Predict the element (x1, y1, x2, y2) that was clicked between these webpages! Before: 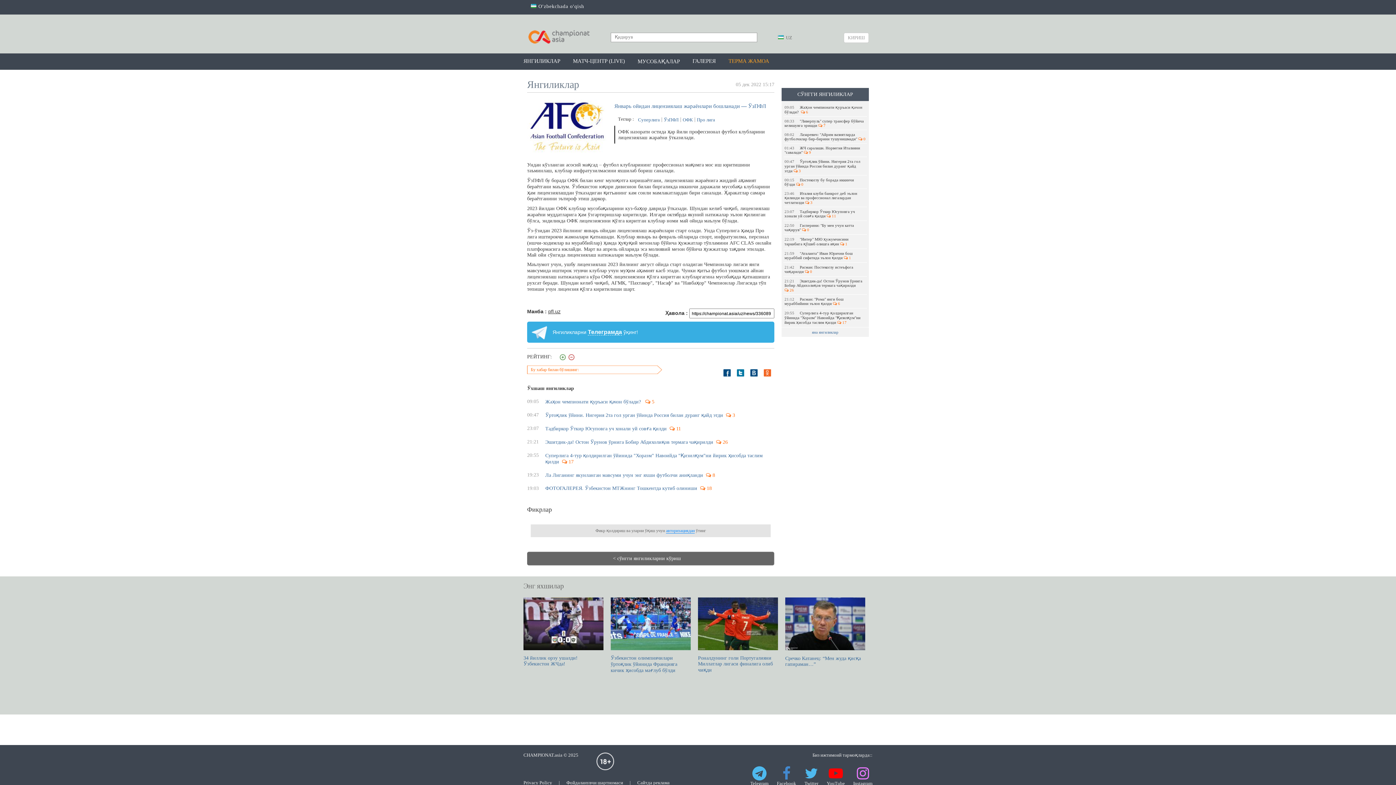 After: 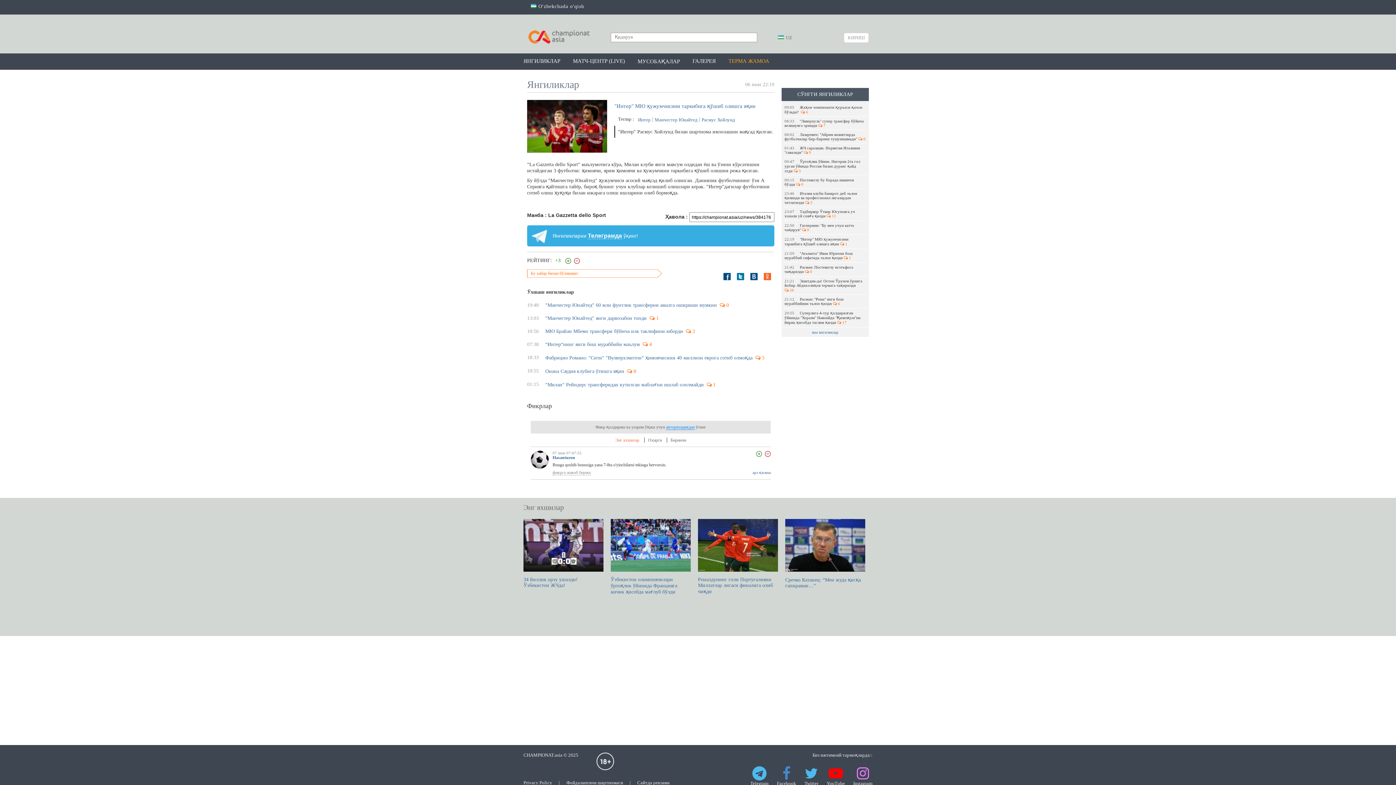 Action: bbox: (783, 234, 867, 248) label: 22:19"Интер" МЮ ҳужумчисини таркибига қўшиб олишга яқин  1